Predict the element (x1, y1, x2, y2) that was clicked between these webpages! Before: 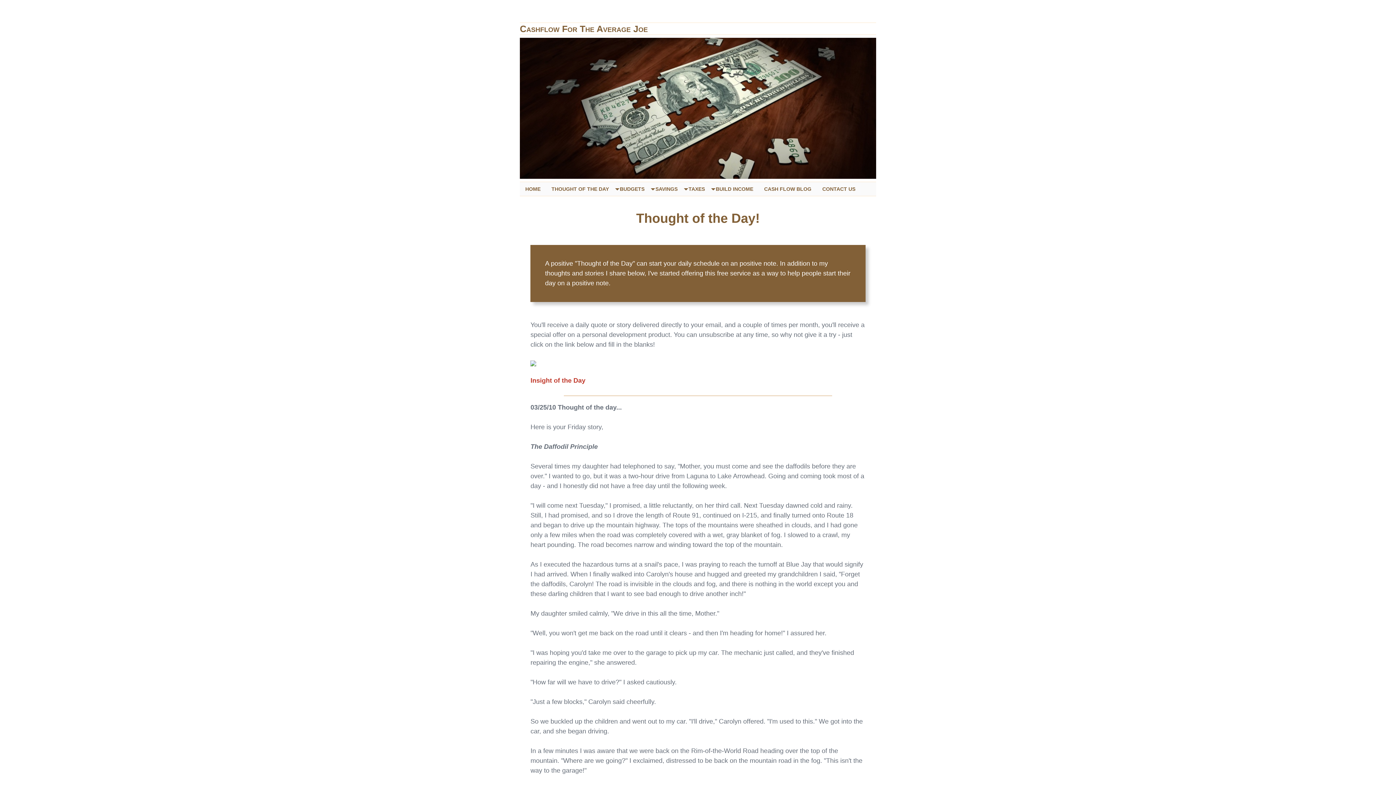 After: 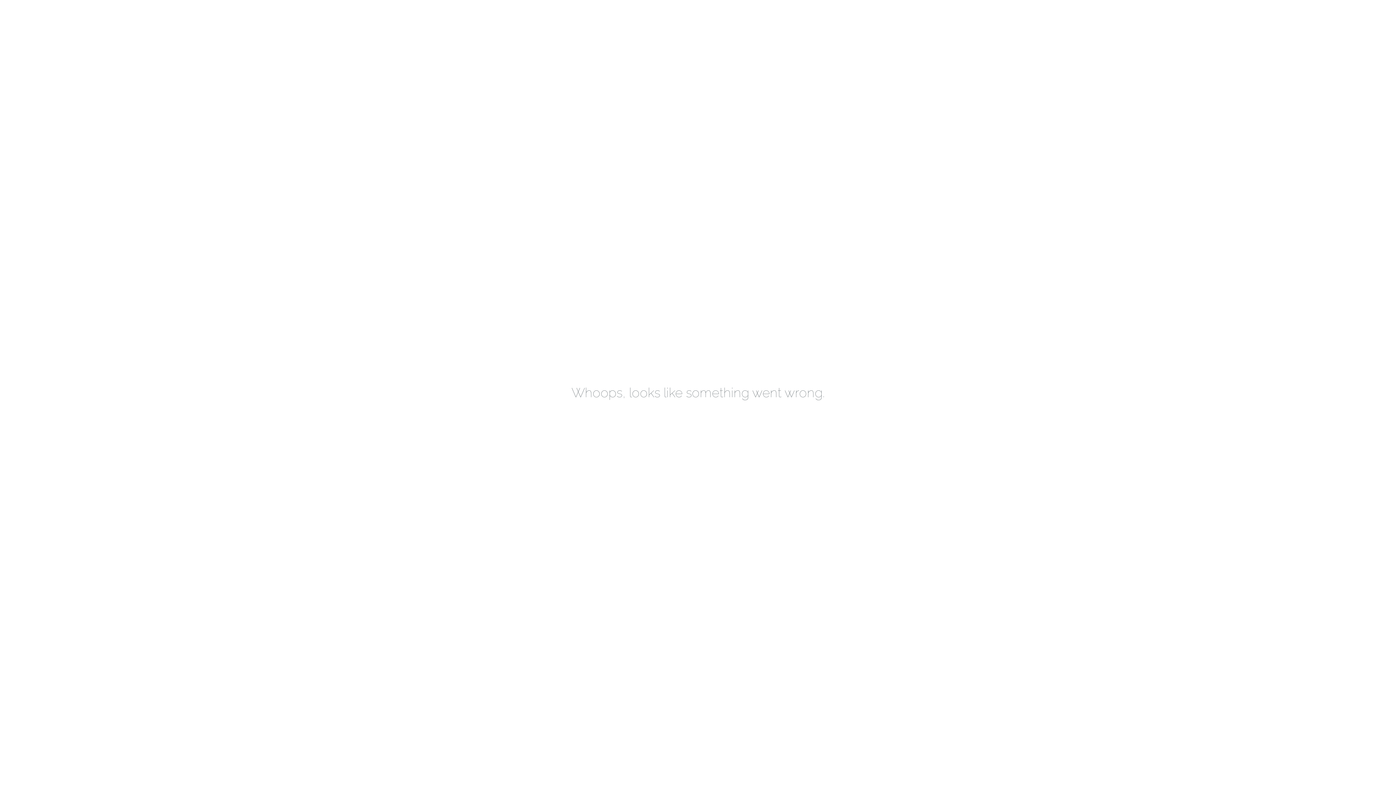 Action: bbox: (530, 360, 536, 368)